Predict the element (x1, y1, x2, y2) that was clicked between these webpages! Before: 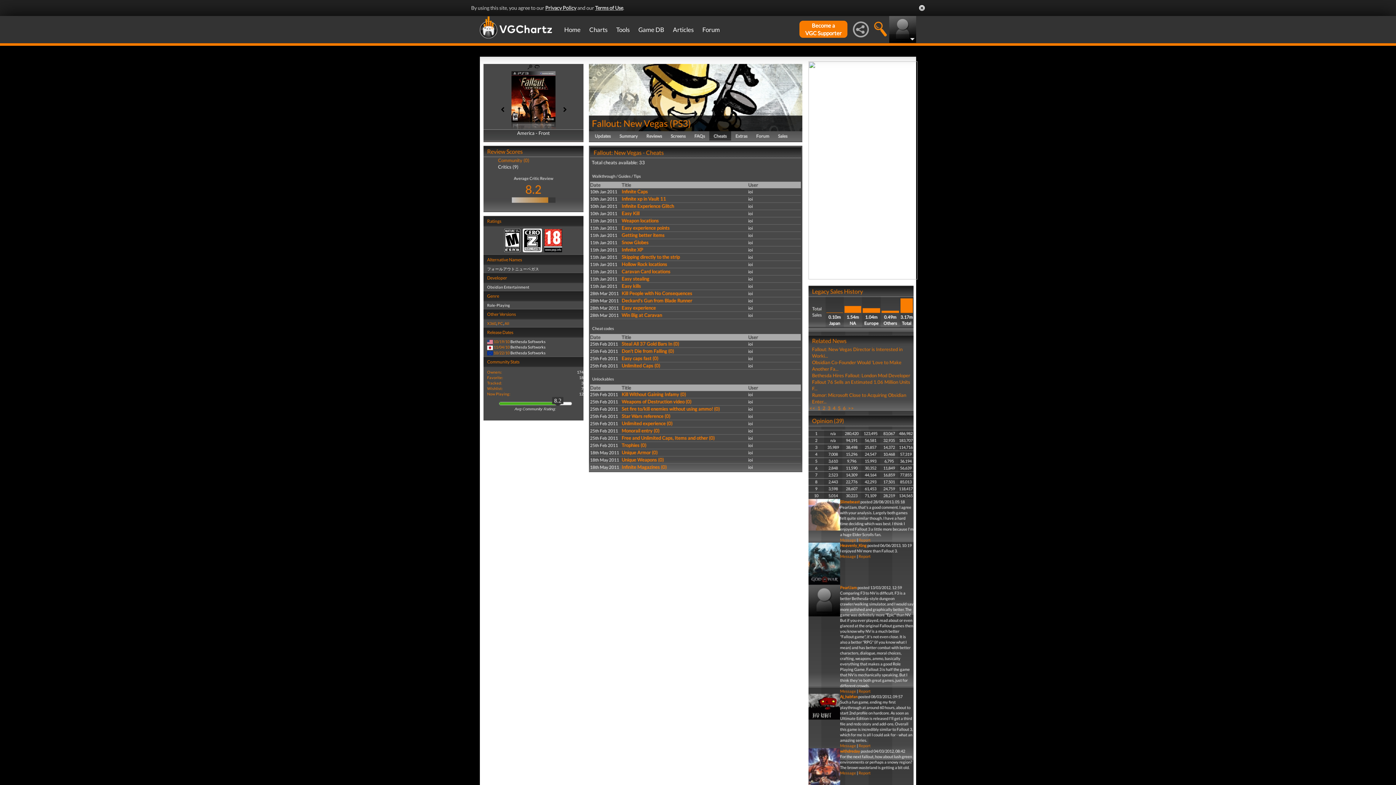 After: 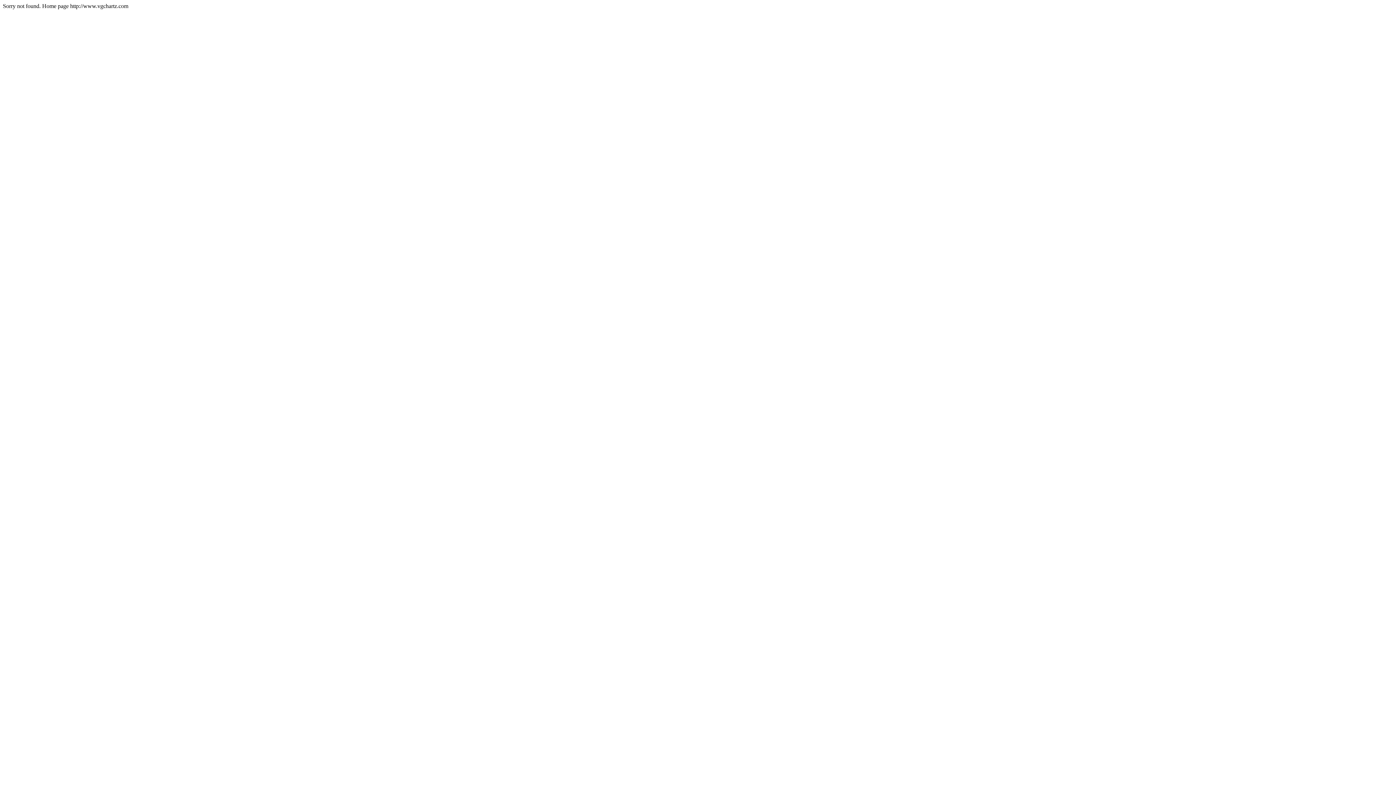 Action: label: Message bbox: (840, 319, 856, 324)